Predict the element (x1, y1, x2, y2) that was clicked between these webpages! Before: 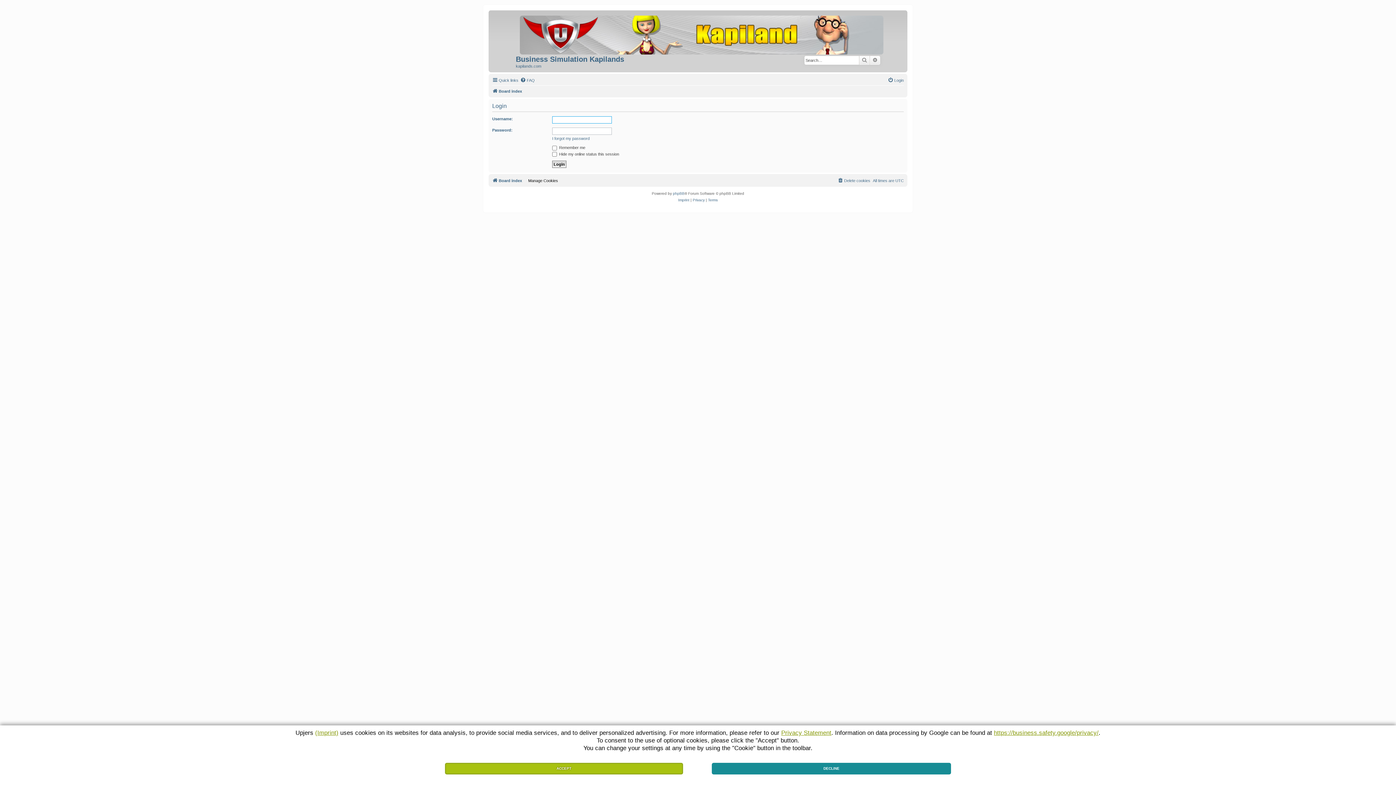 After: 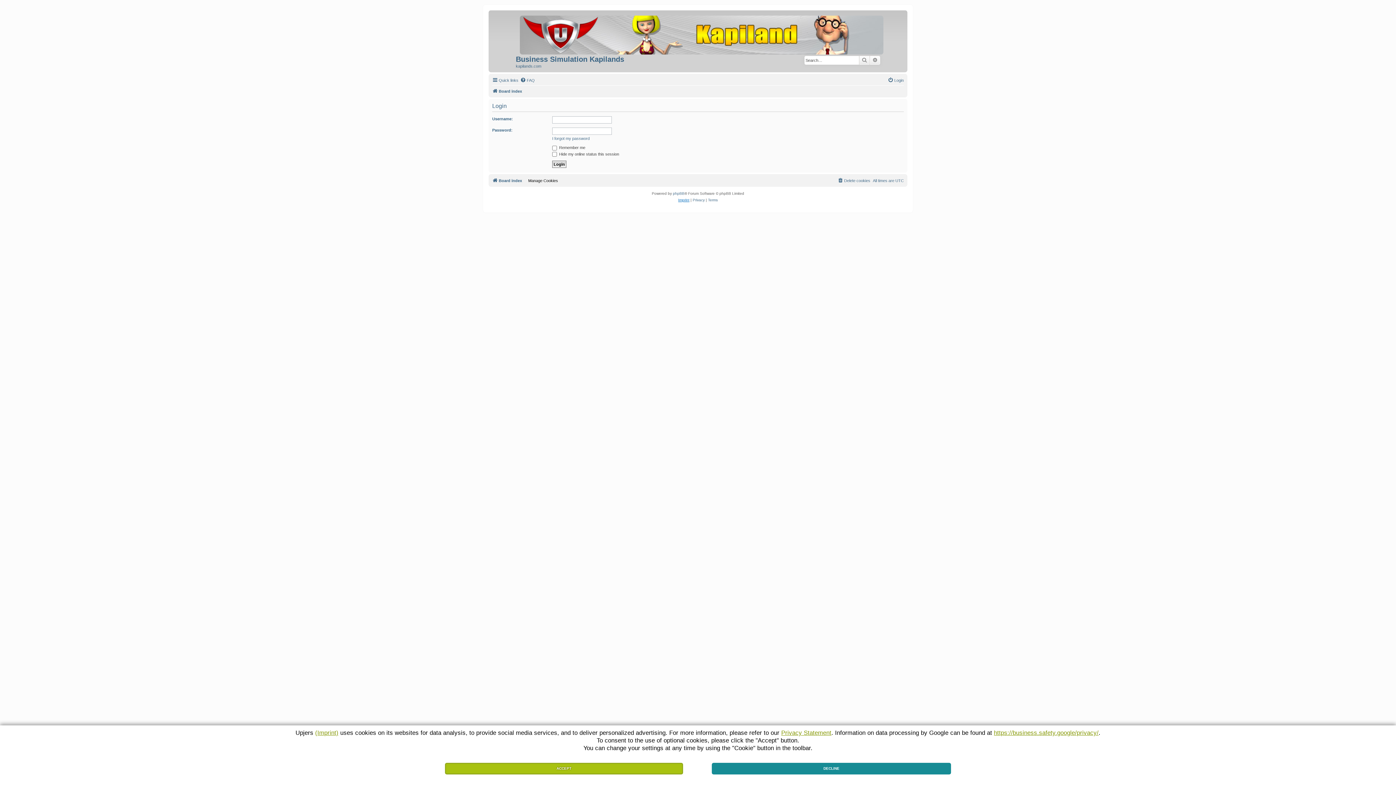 Action: label: Imprint bbox: (678, 197, 689, 203)